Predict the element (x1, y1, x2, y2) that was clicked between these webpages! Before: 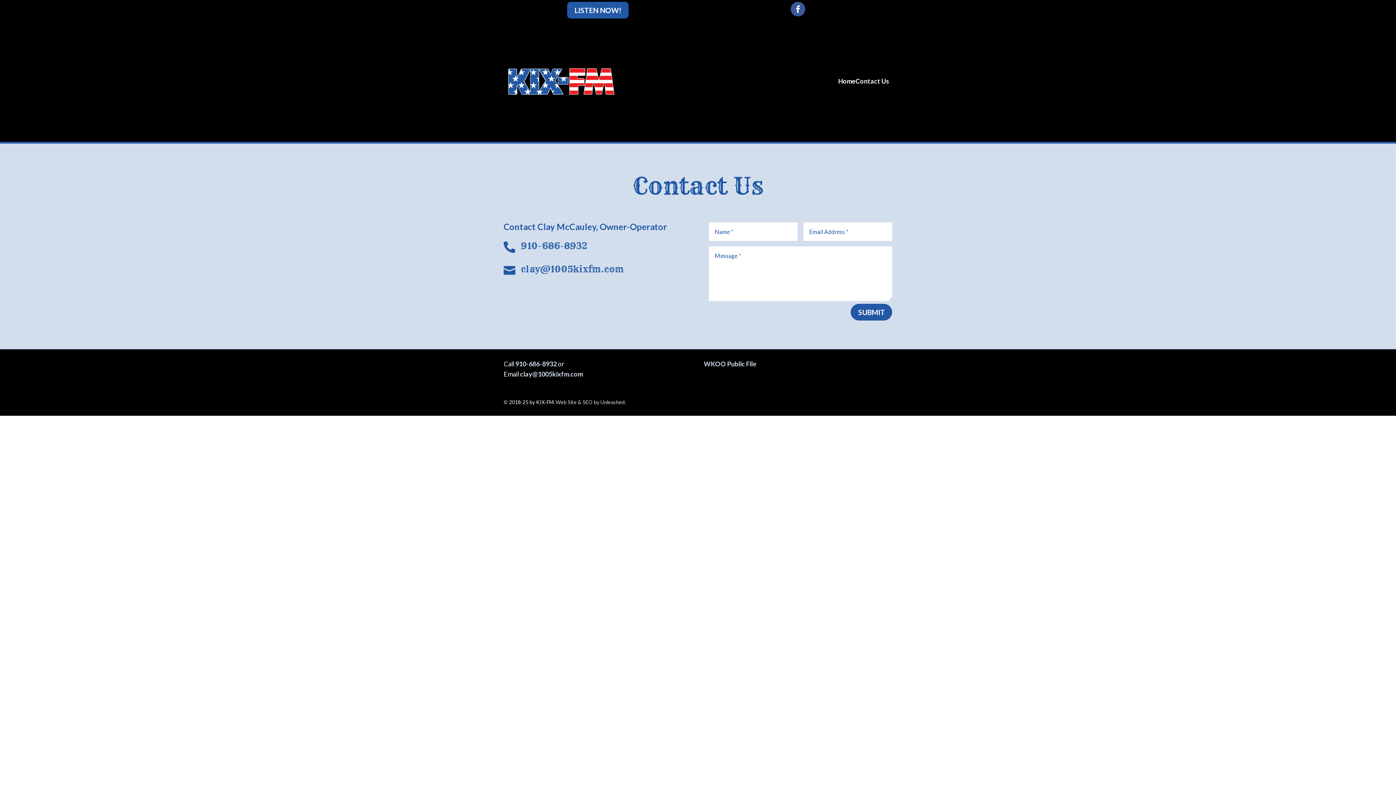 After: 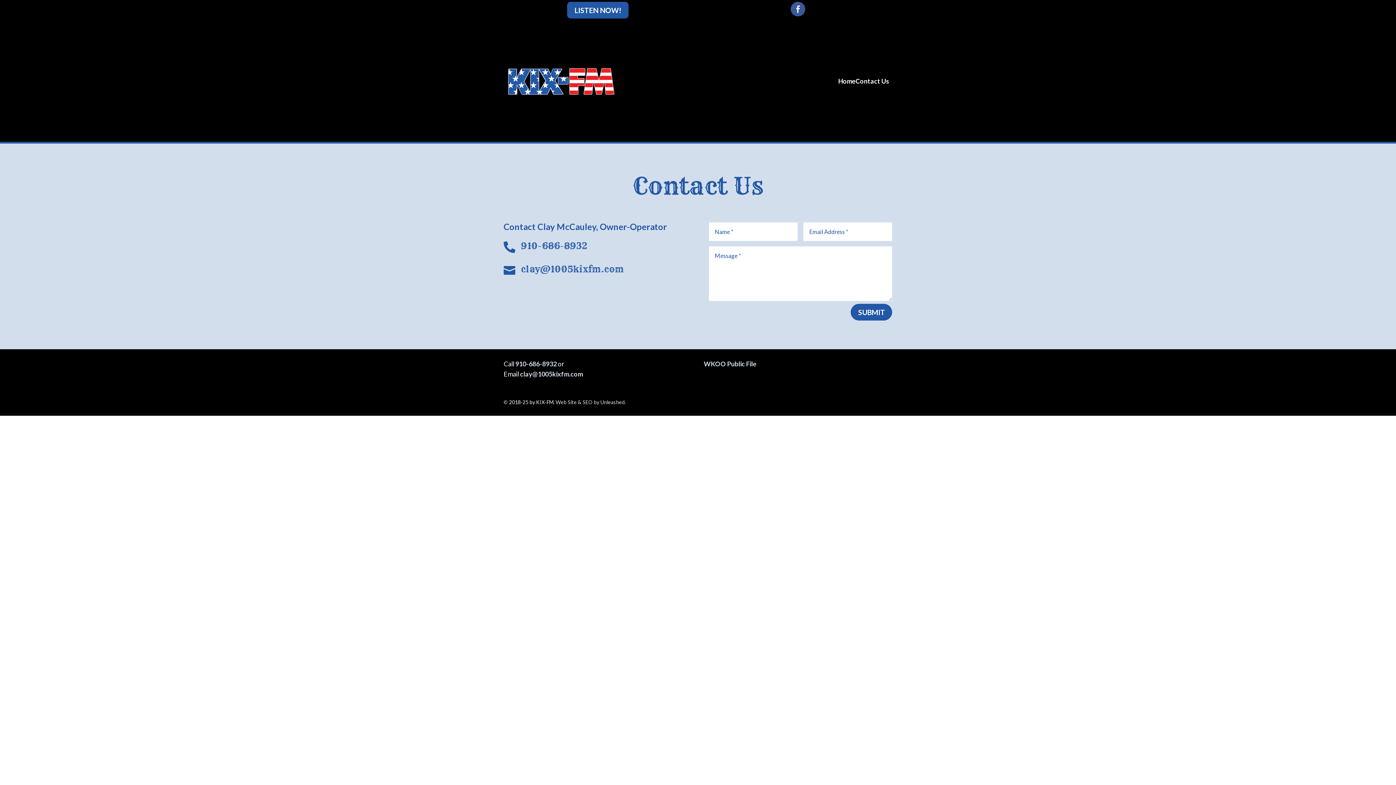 Action: bbox: (790, 1, 805, 16)